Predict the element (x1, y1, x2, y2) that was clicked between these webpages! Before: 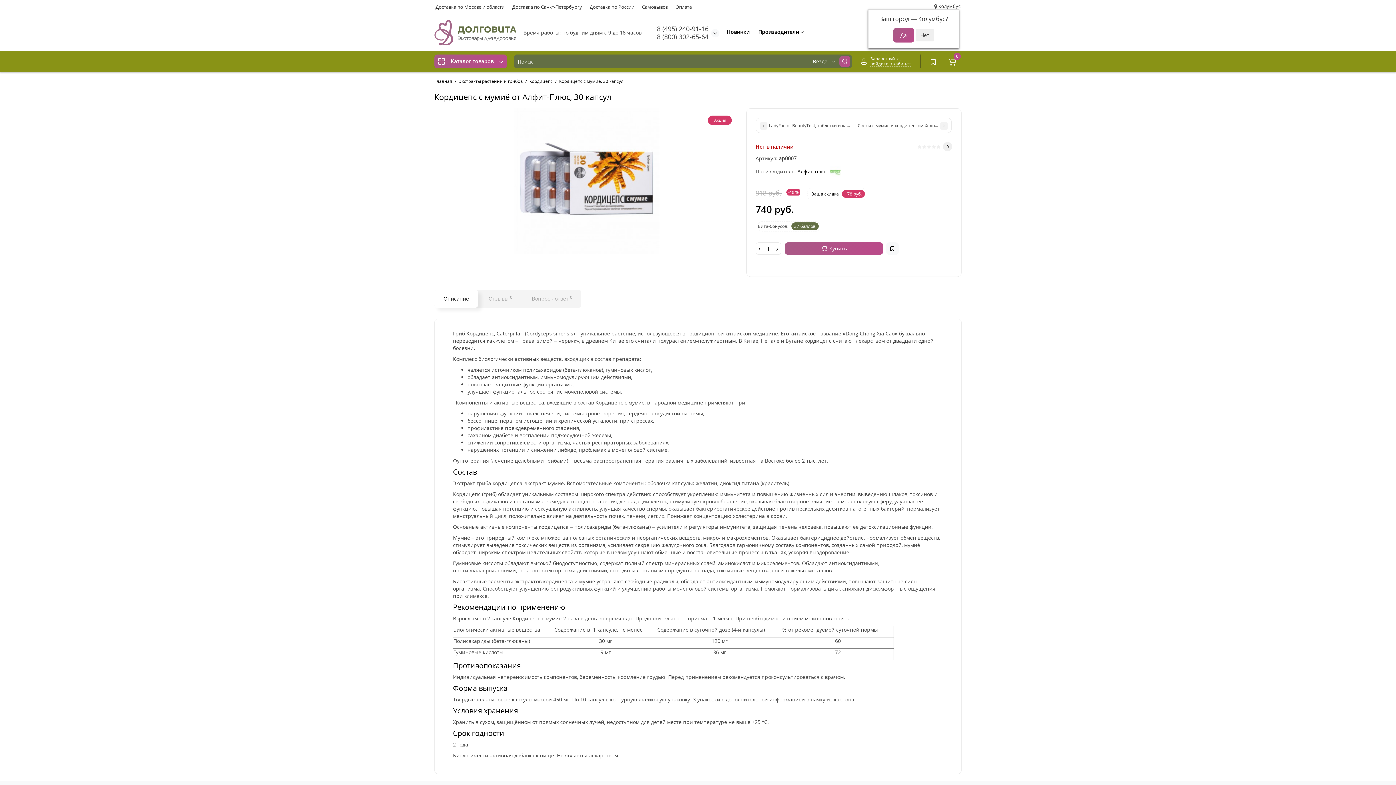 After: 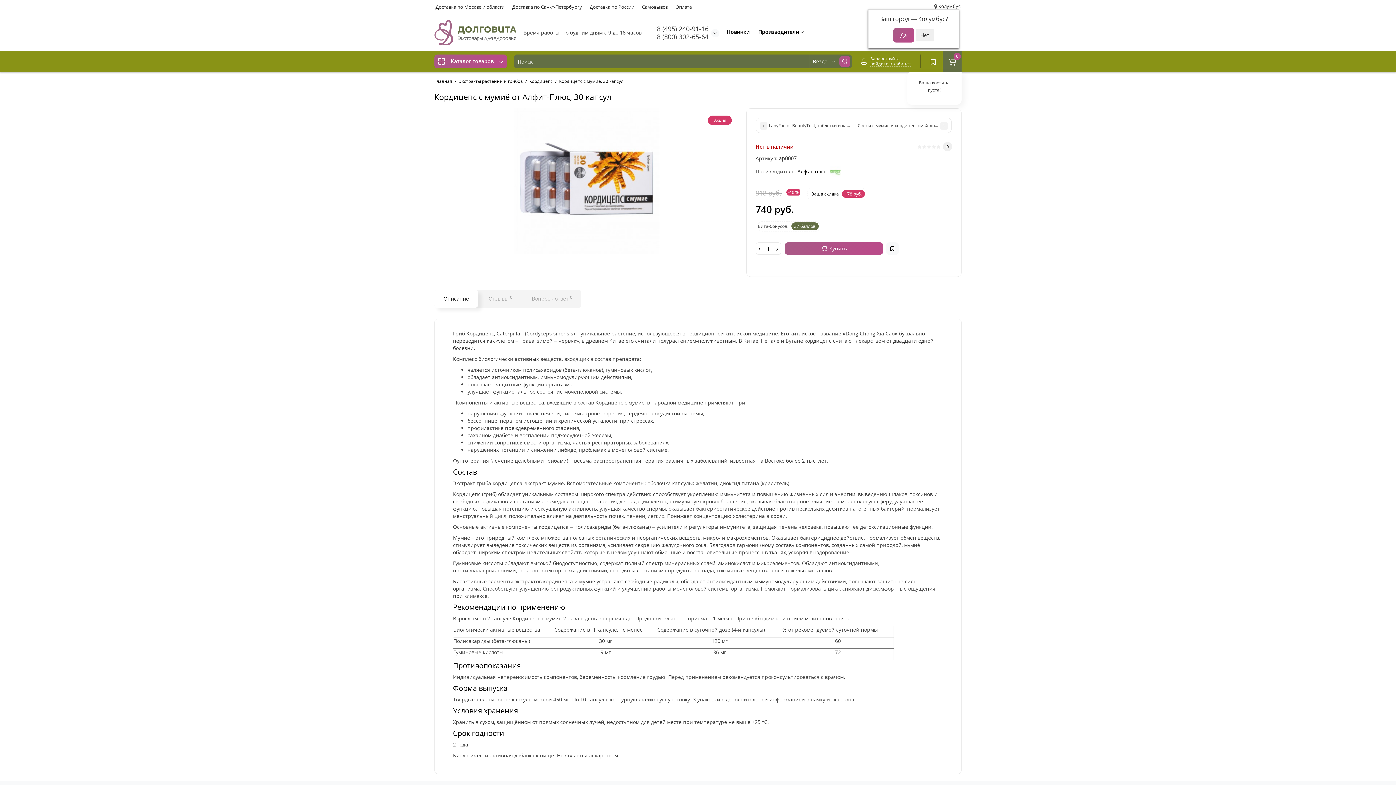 Action: label: 0 bbox: (942, 50, 961, 72)